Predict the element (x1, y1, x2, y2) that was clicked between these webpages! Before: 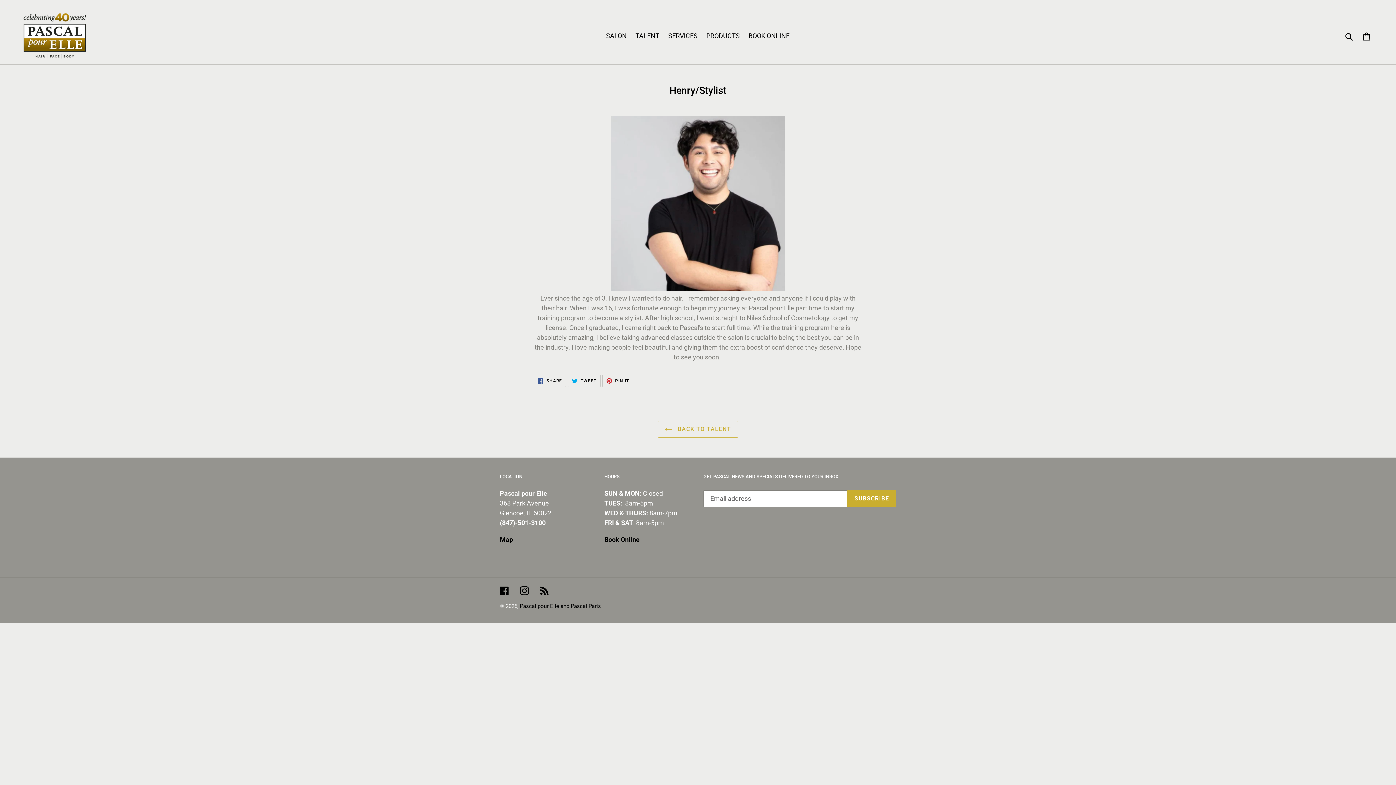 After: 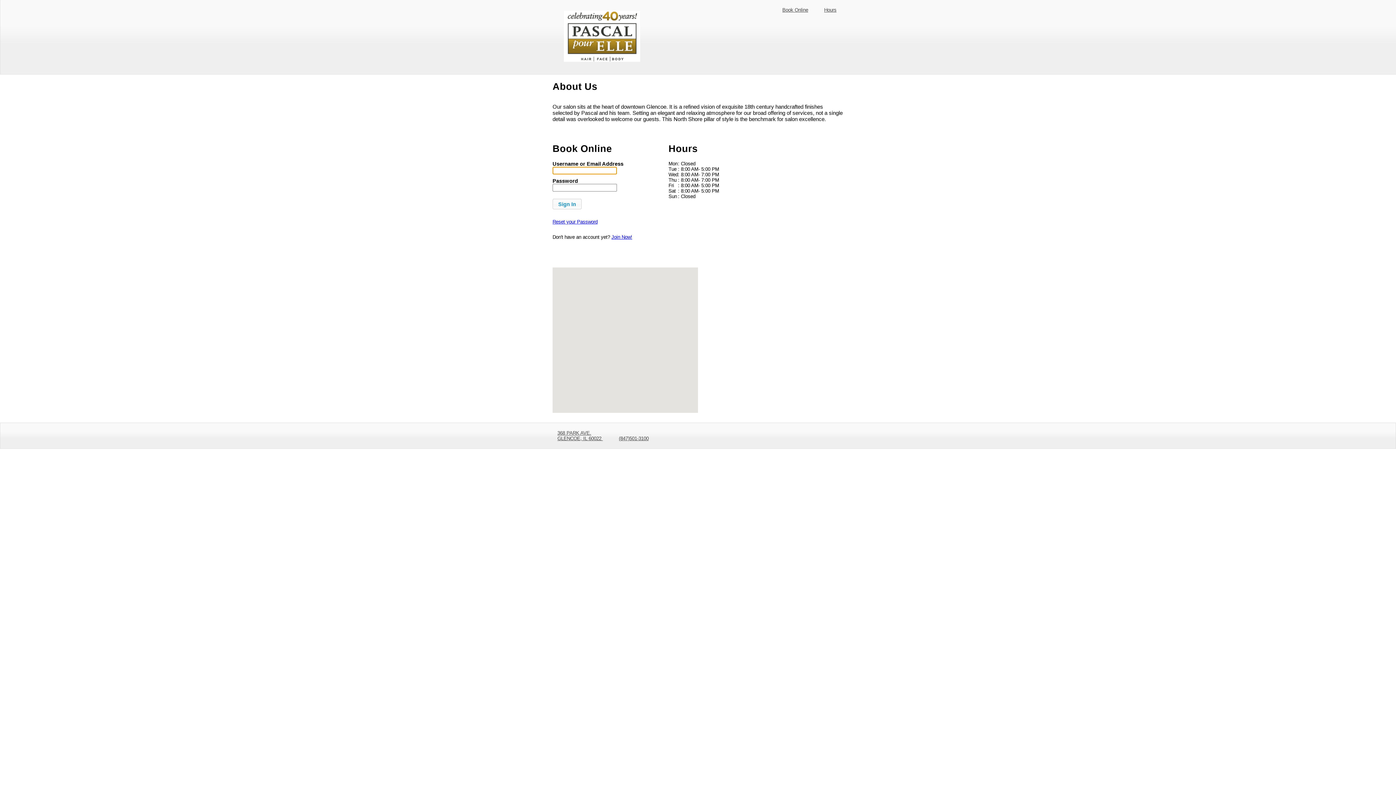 Action: label: Book Online bbox: (604, 535, 639, 543)